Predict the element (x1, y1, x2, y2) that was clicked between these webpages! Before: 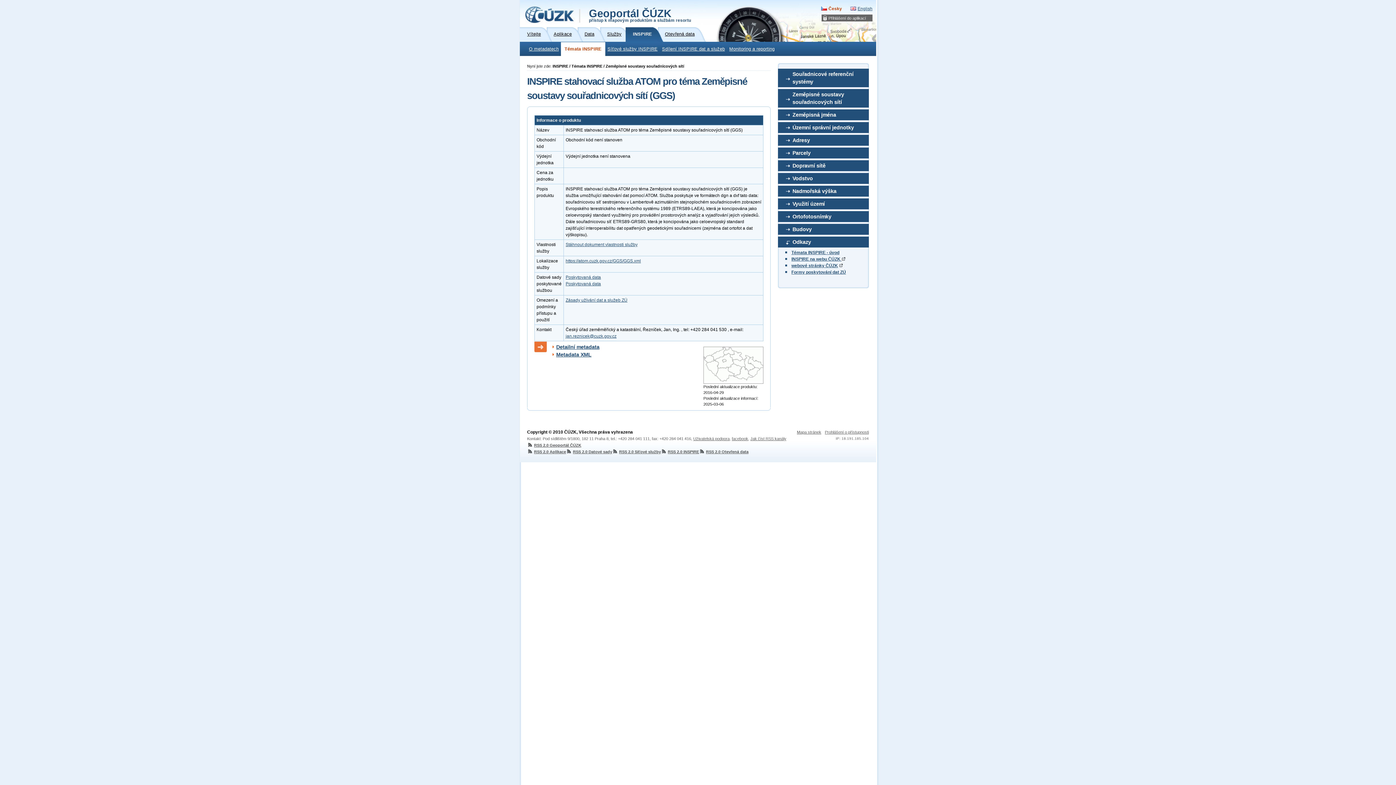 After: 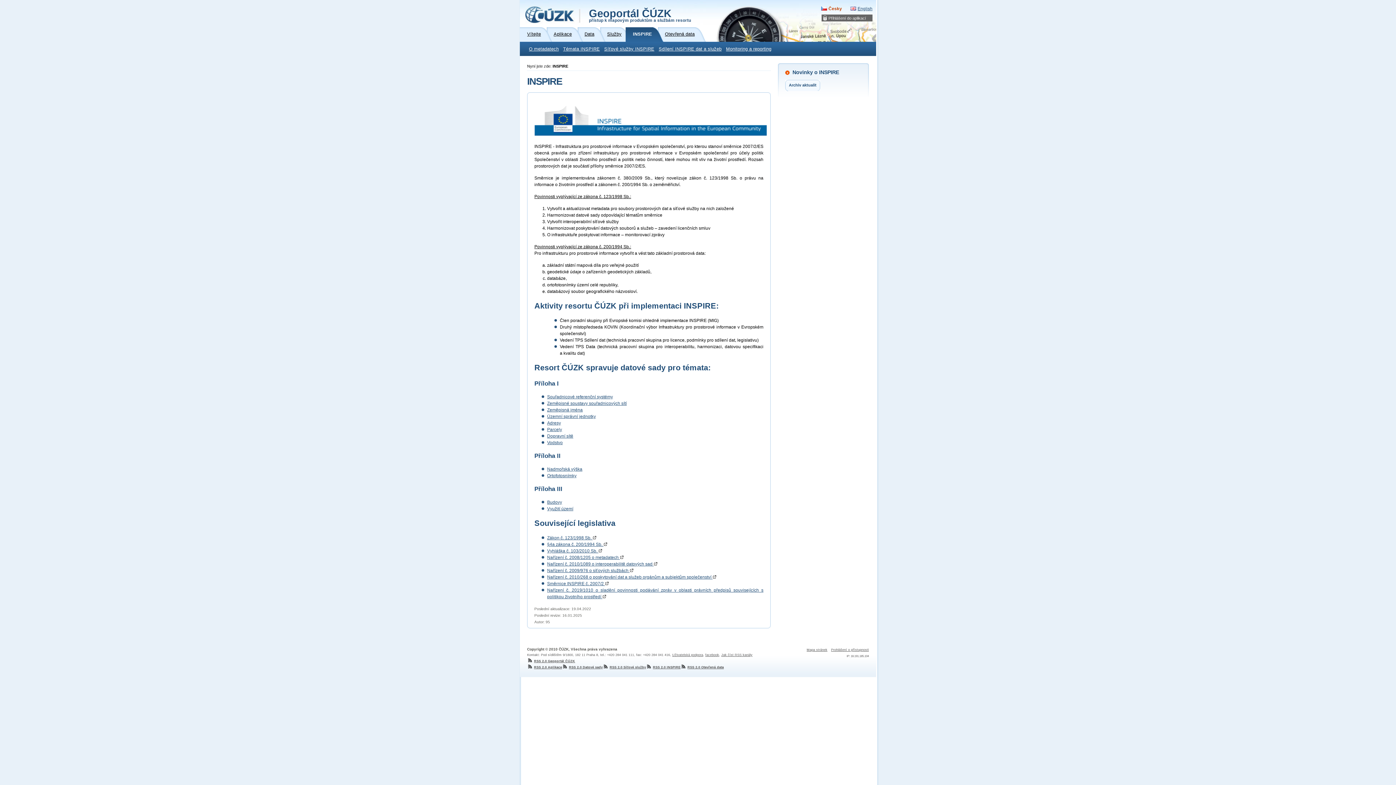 Action: bbox: (625, 27, 665, 41) label: INSPIRE